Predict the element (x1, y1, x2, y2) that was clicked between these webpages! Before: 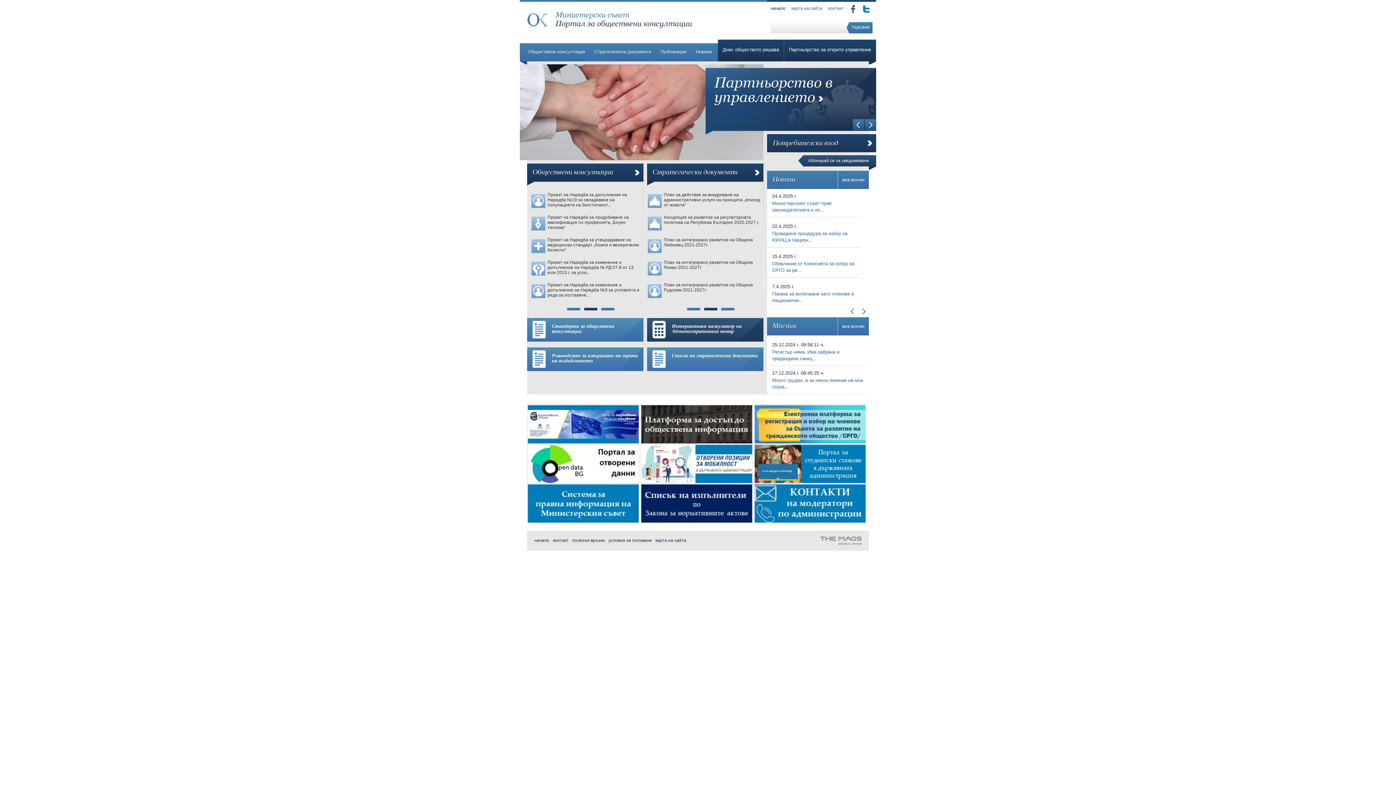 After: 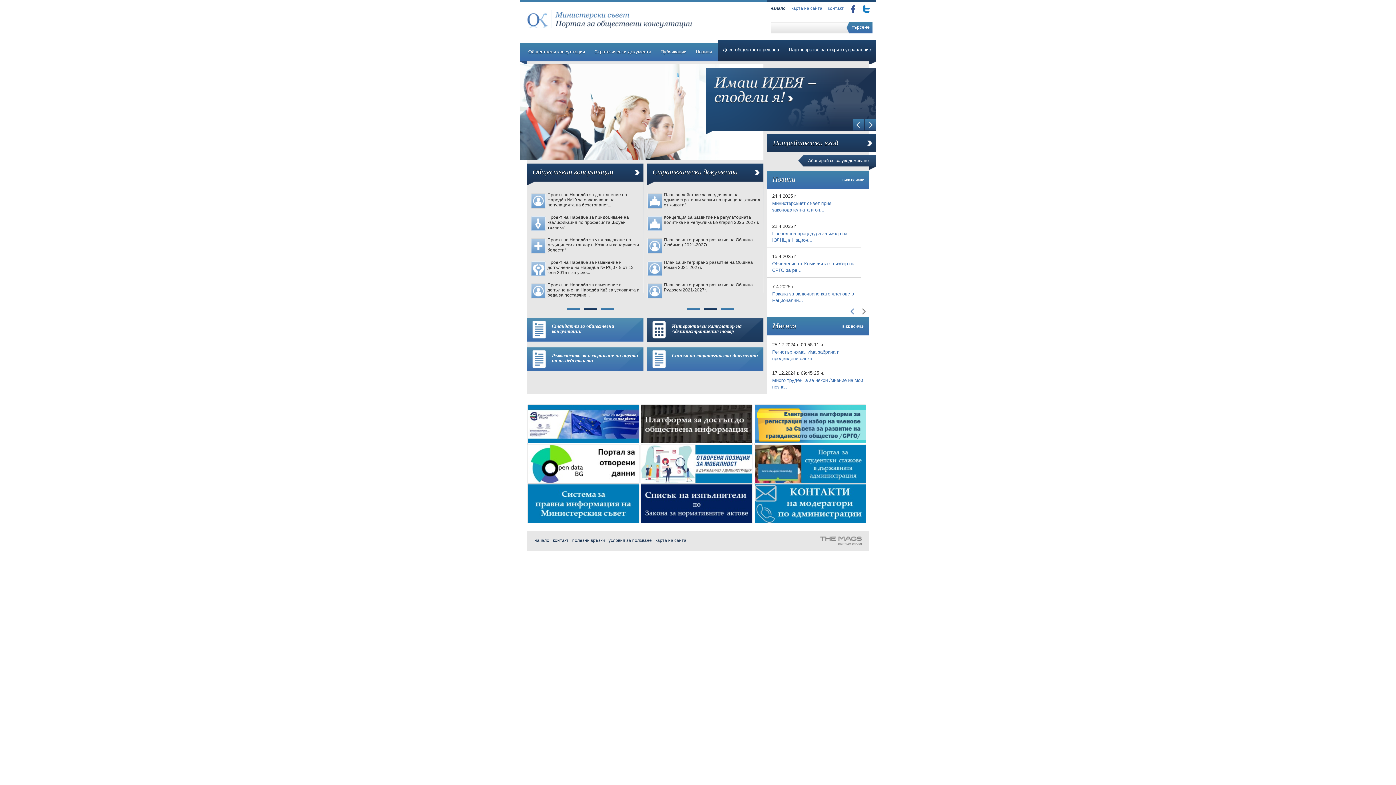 Action: bbox: (770, 5, 785, 10) label: начало